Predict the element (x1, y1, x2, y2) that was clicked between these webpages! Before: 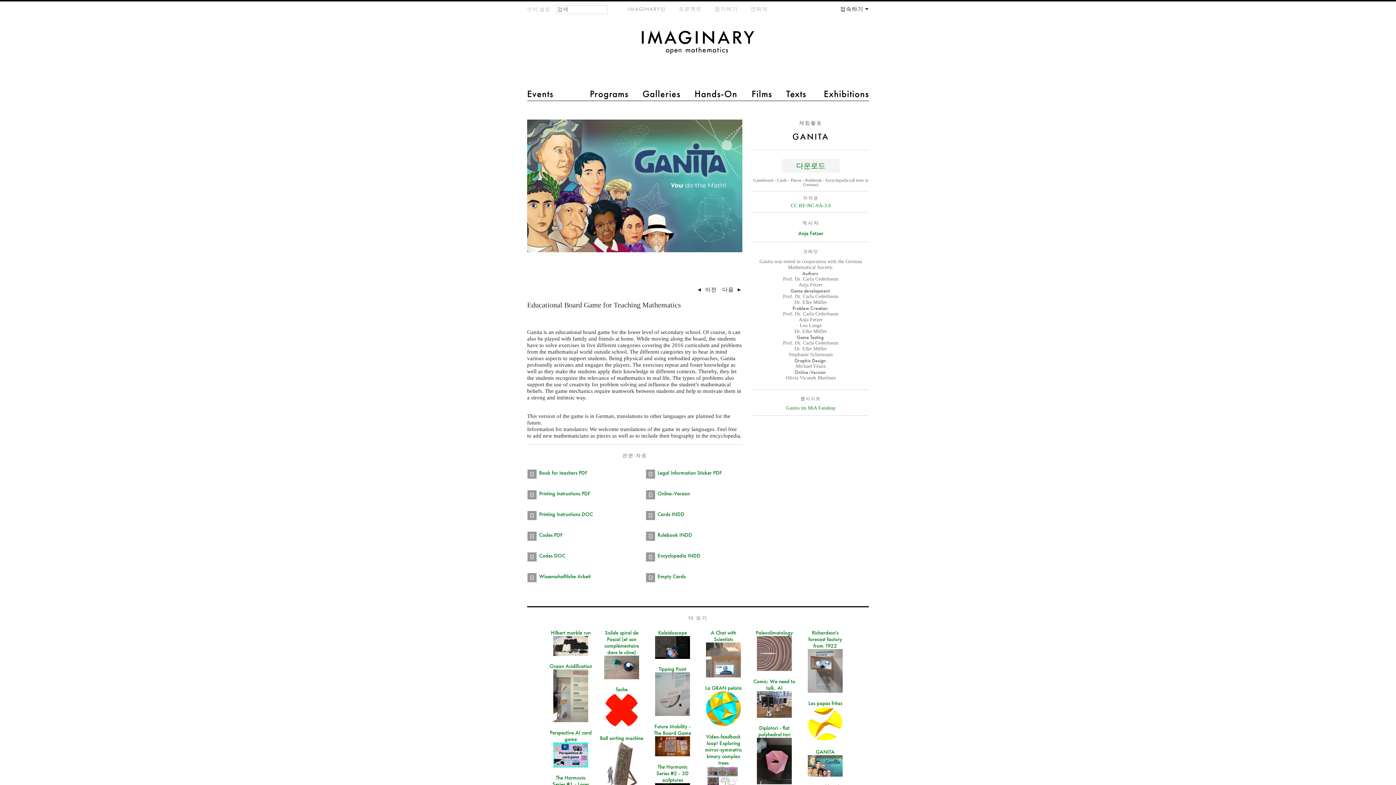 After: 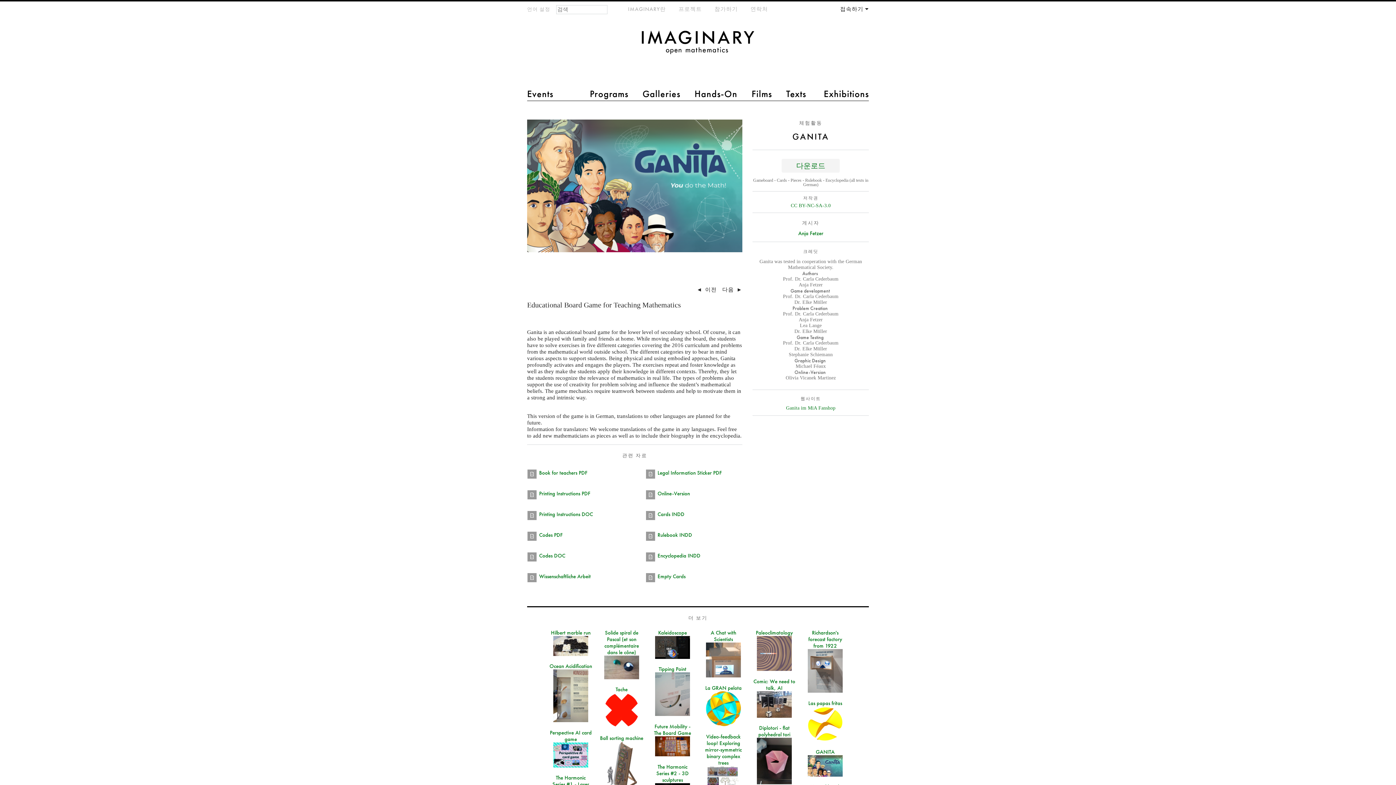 Action: bbox: (646, 491, 656, 497)